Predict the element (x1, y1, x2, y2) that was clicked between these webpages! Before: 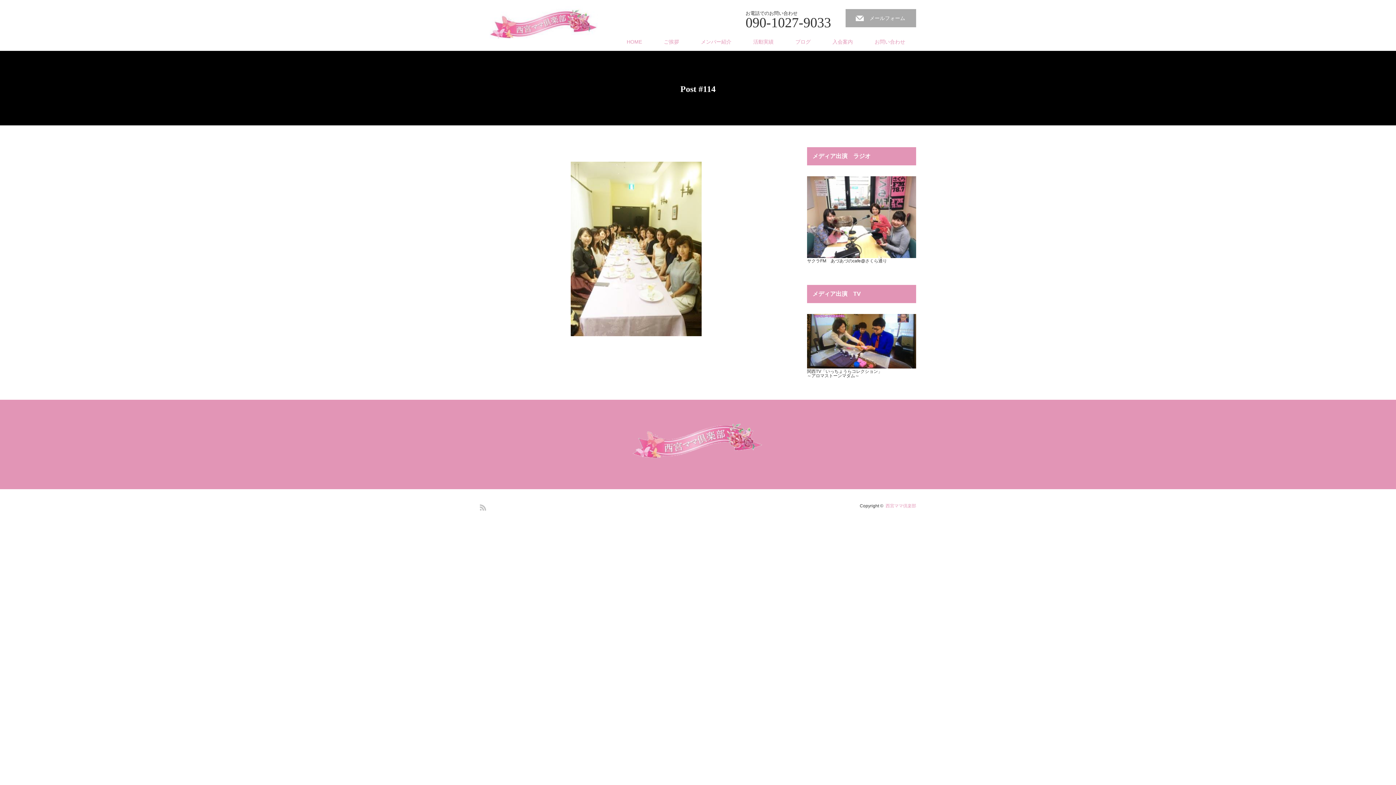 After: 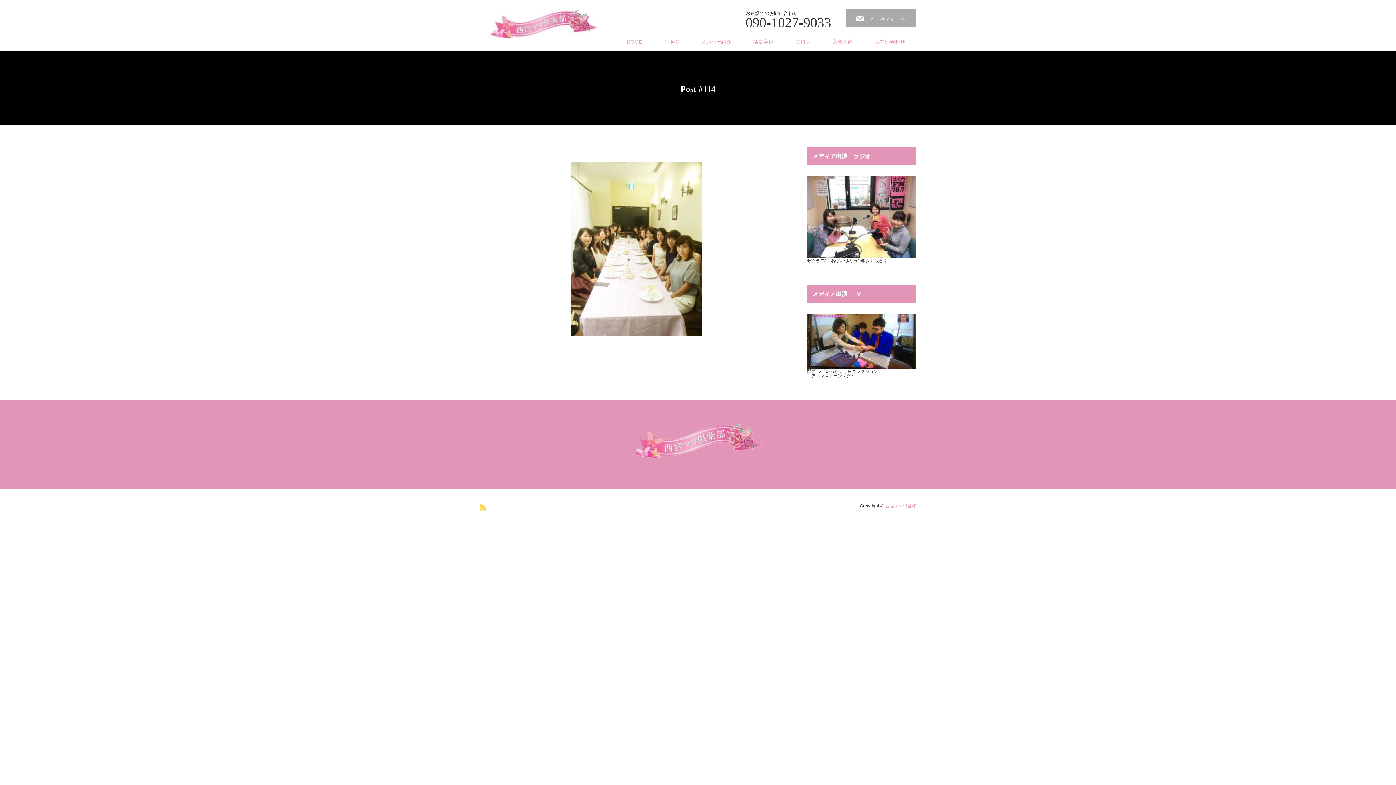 Action: label: RSS bbox: (480, 504, 486, 511)